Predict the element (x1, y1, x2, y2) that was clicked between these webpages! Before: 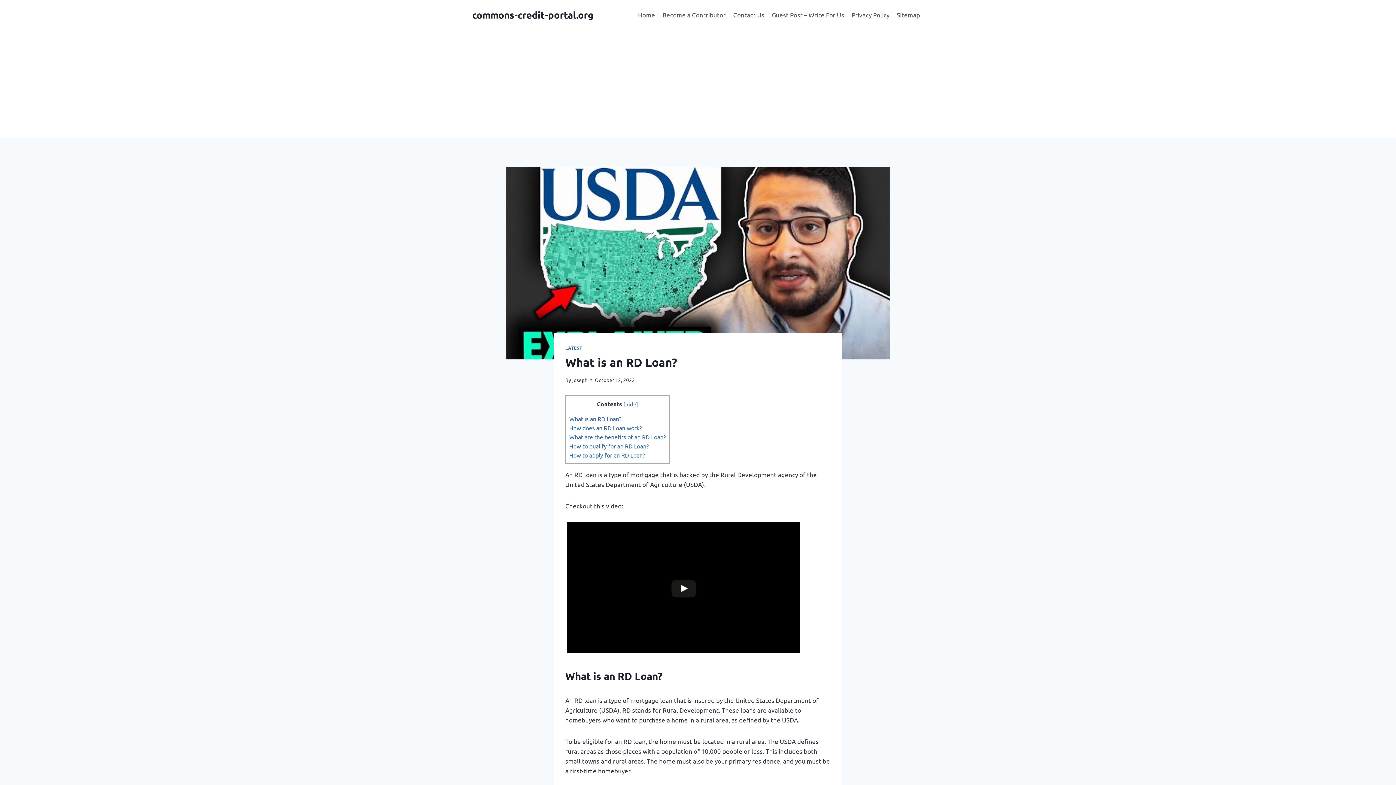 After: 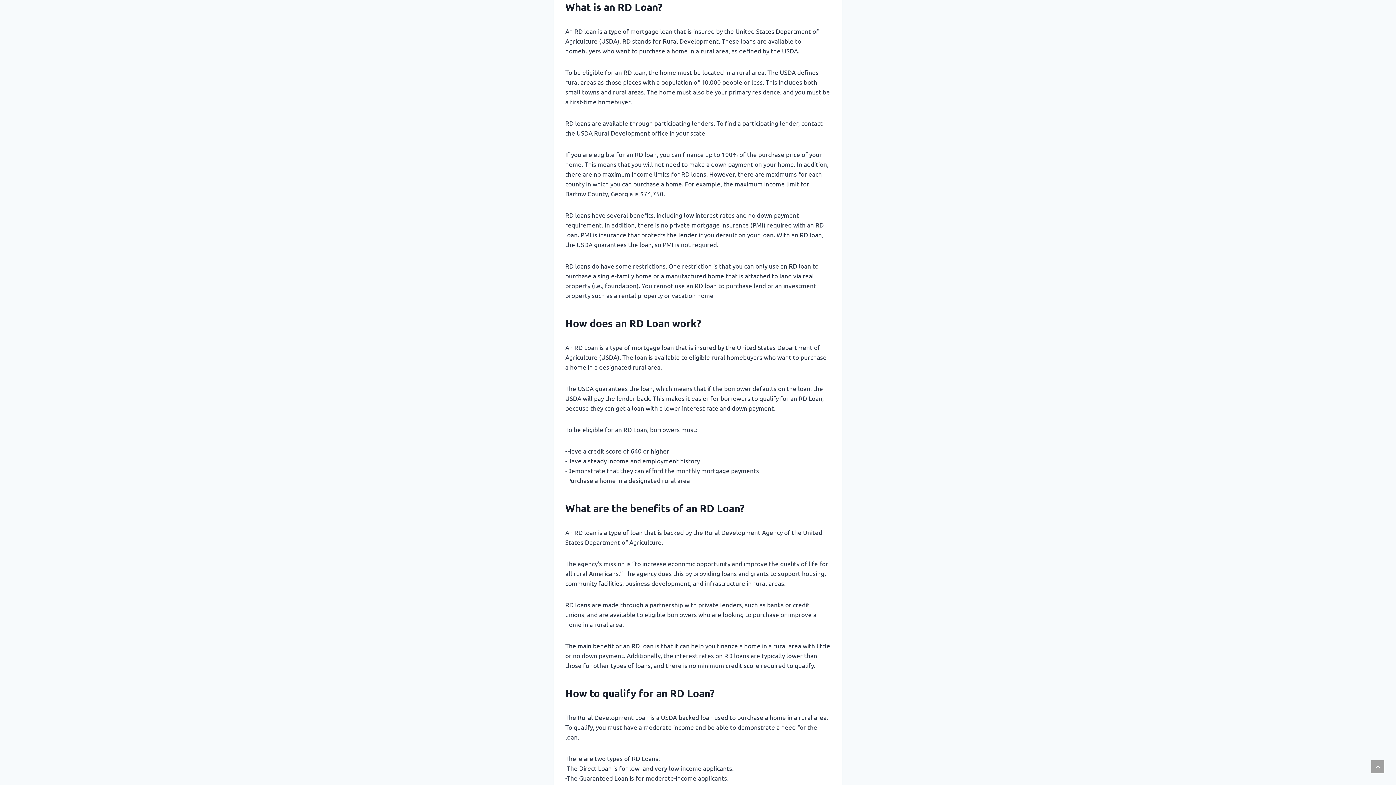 Action: bbox: (569, 415, 621, 422) label: What is an RD Loan?